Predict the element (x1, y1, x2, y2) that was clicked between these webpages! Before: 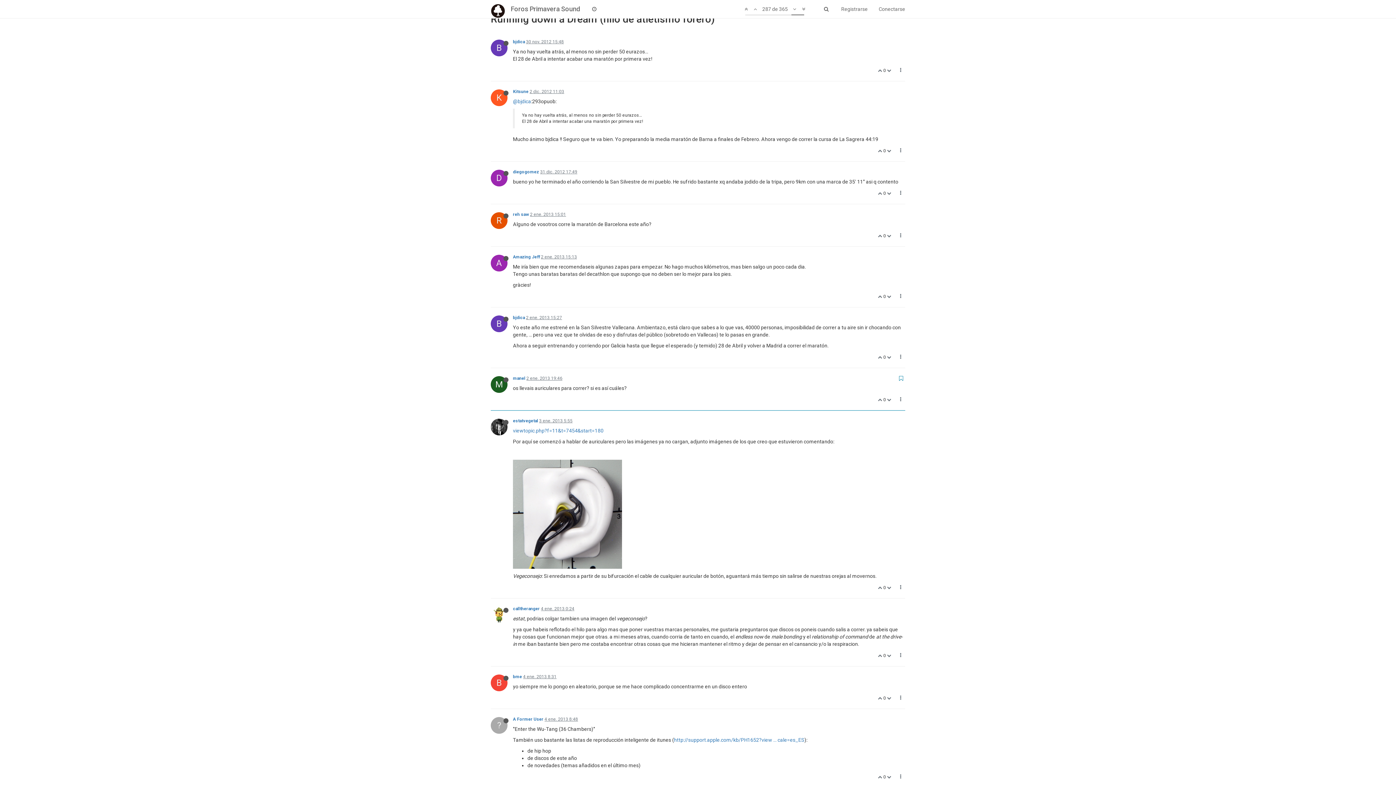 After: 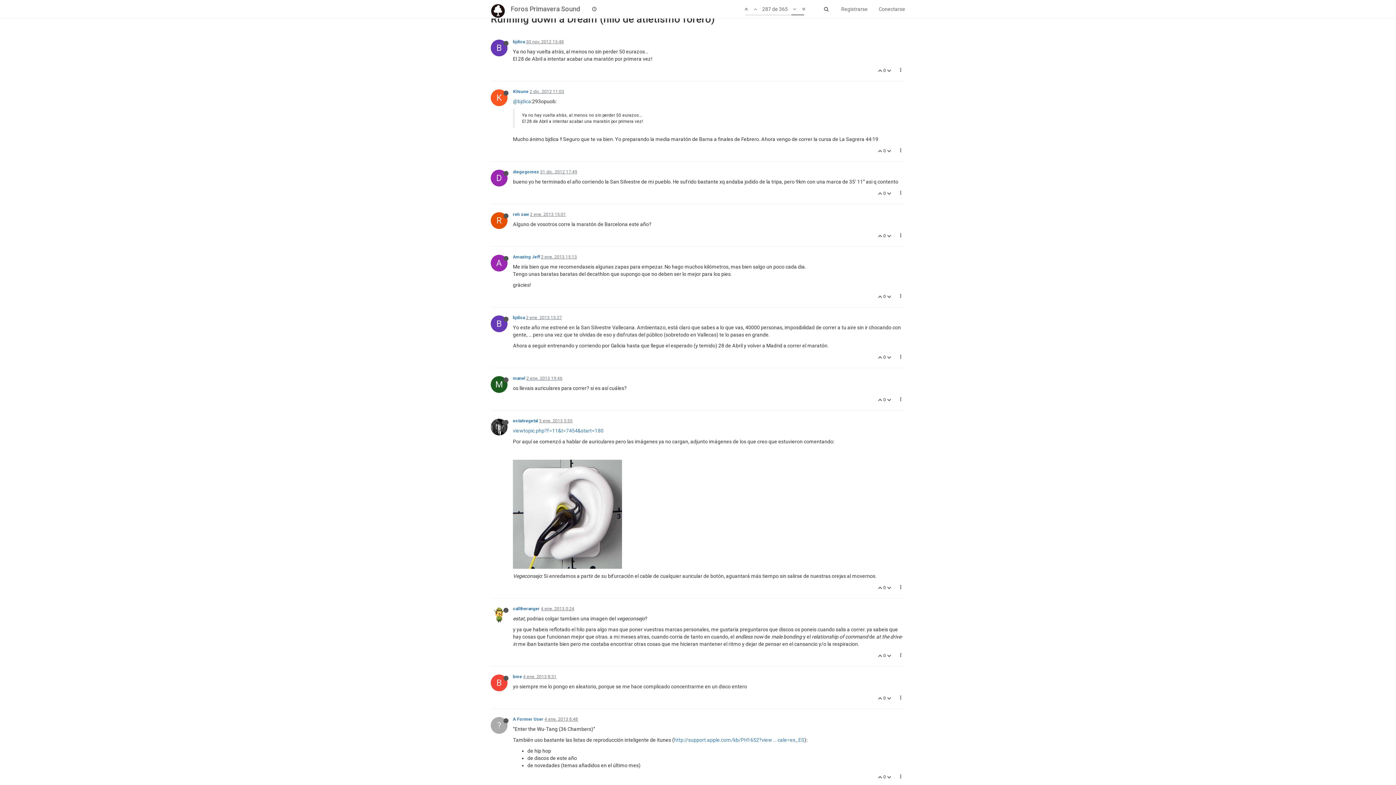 Action: label: 2 ene. 2013 19:46 bbox: (526, 376, 562, 381)